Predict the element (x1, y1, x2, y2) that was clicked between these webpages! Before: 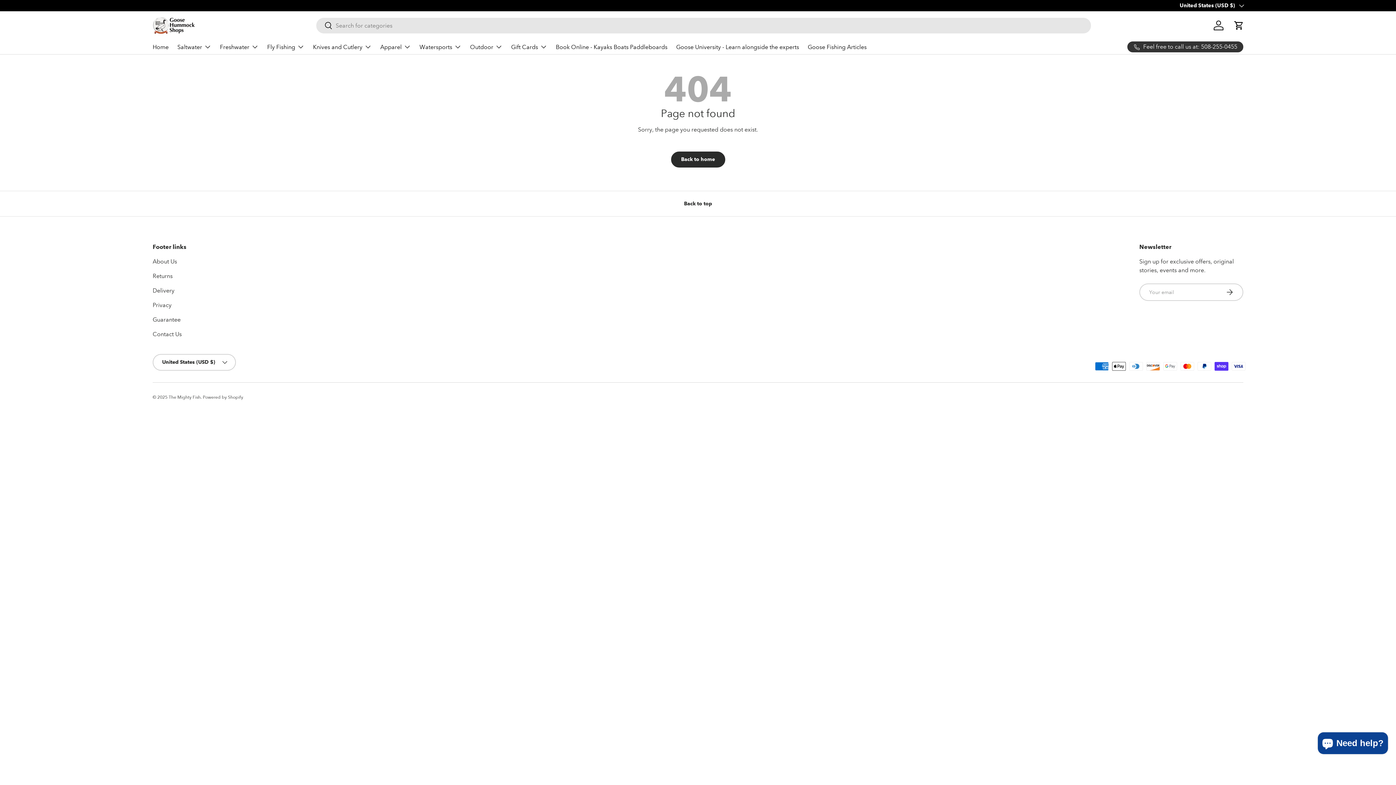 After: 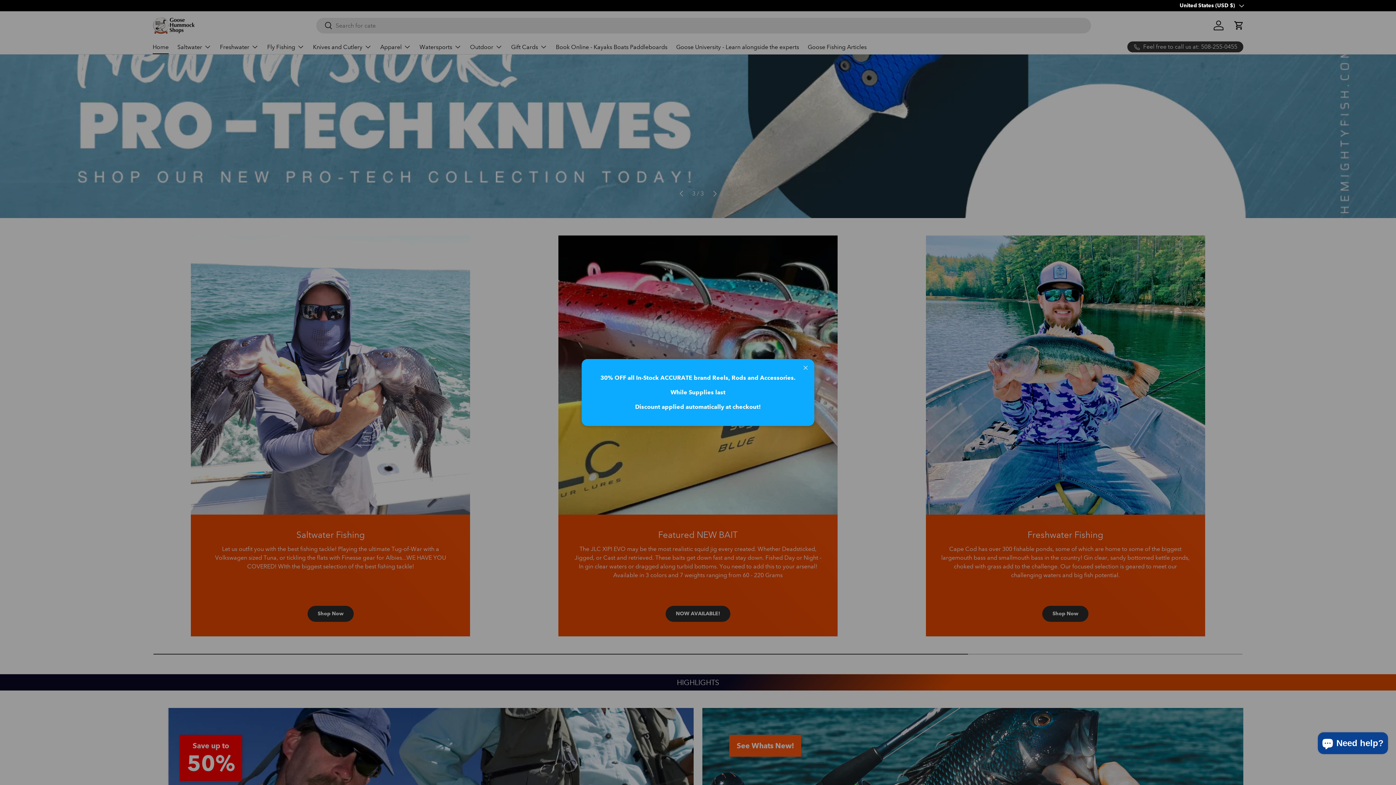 Action: label: Goose University - Learn alongside the experts bbox: (676, 39, 799, 54)